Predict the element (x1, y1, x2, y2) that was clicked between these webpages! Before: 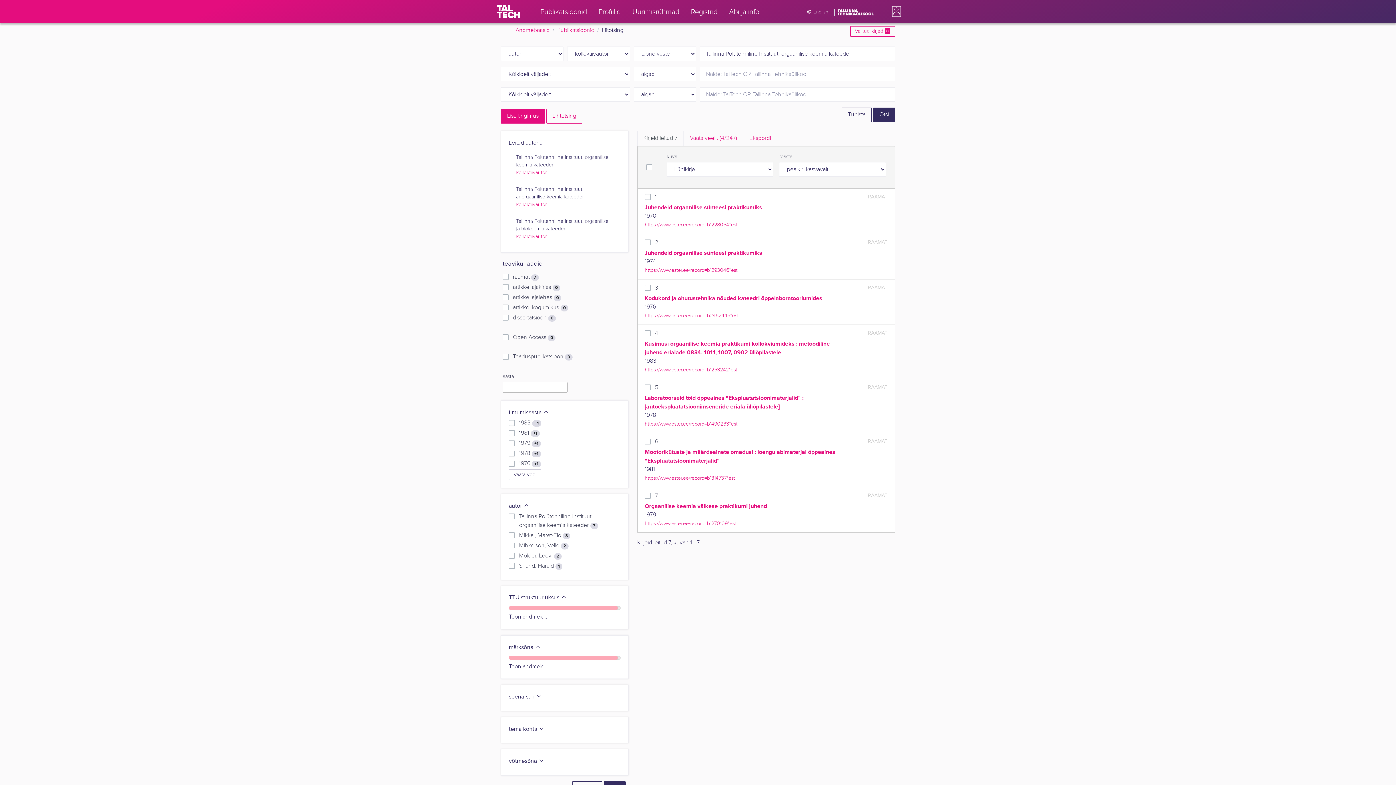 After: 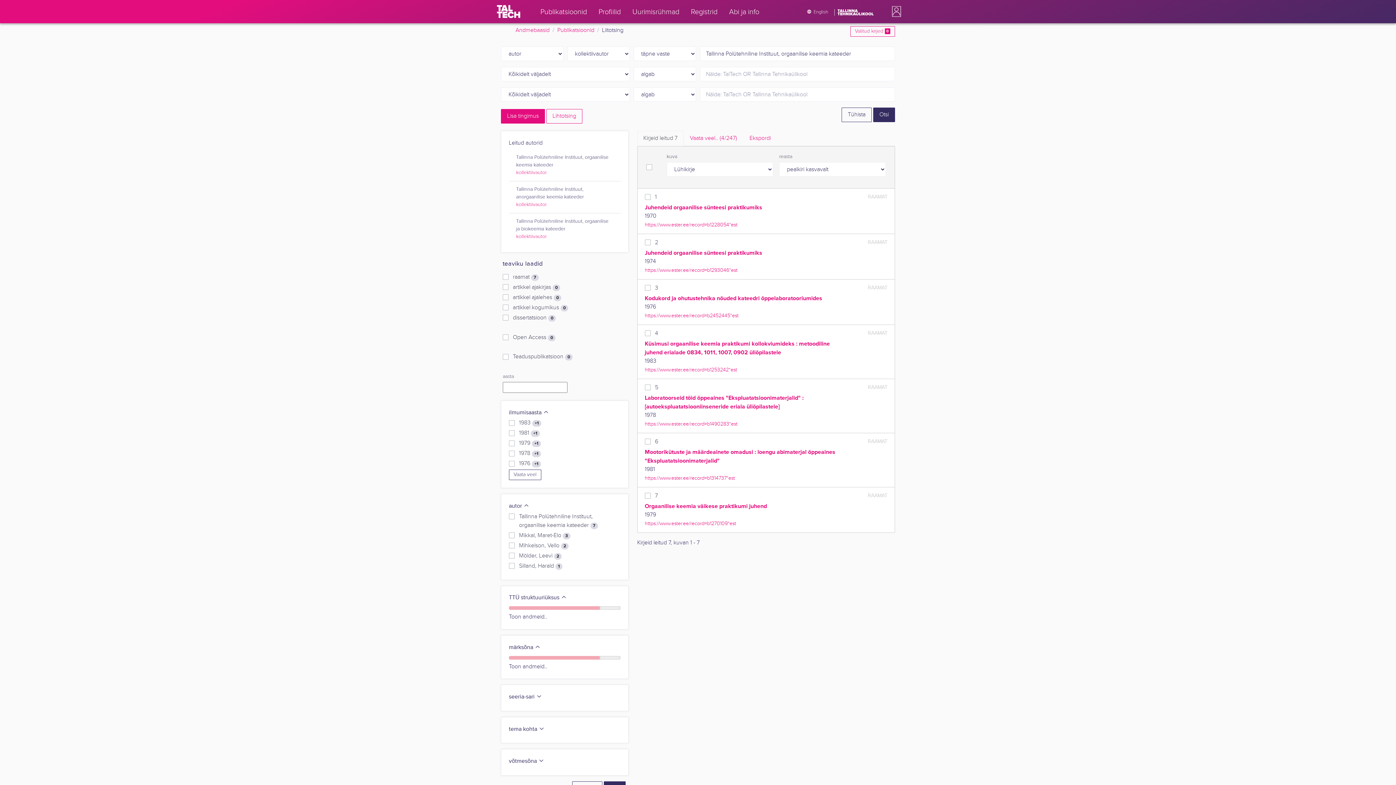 Action: bbox: (644, 520, 736, 526) label: https://www.ester.ee/record=b1270109*est